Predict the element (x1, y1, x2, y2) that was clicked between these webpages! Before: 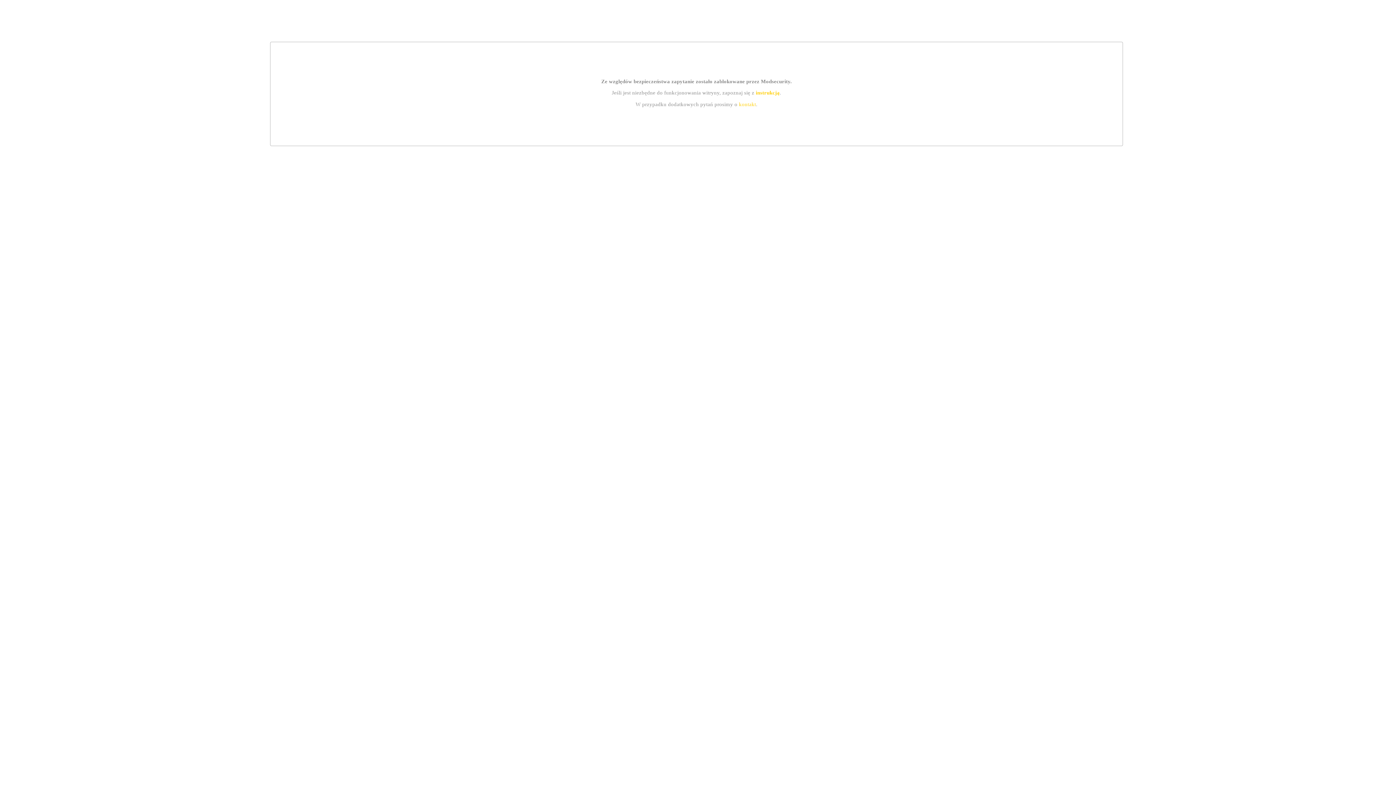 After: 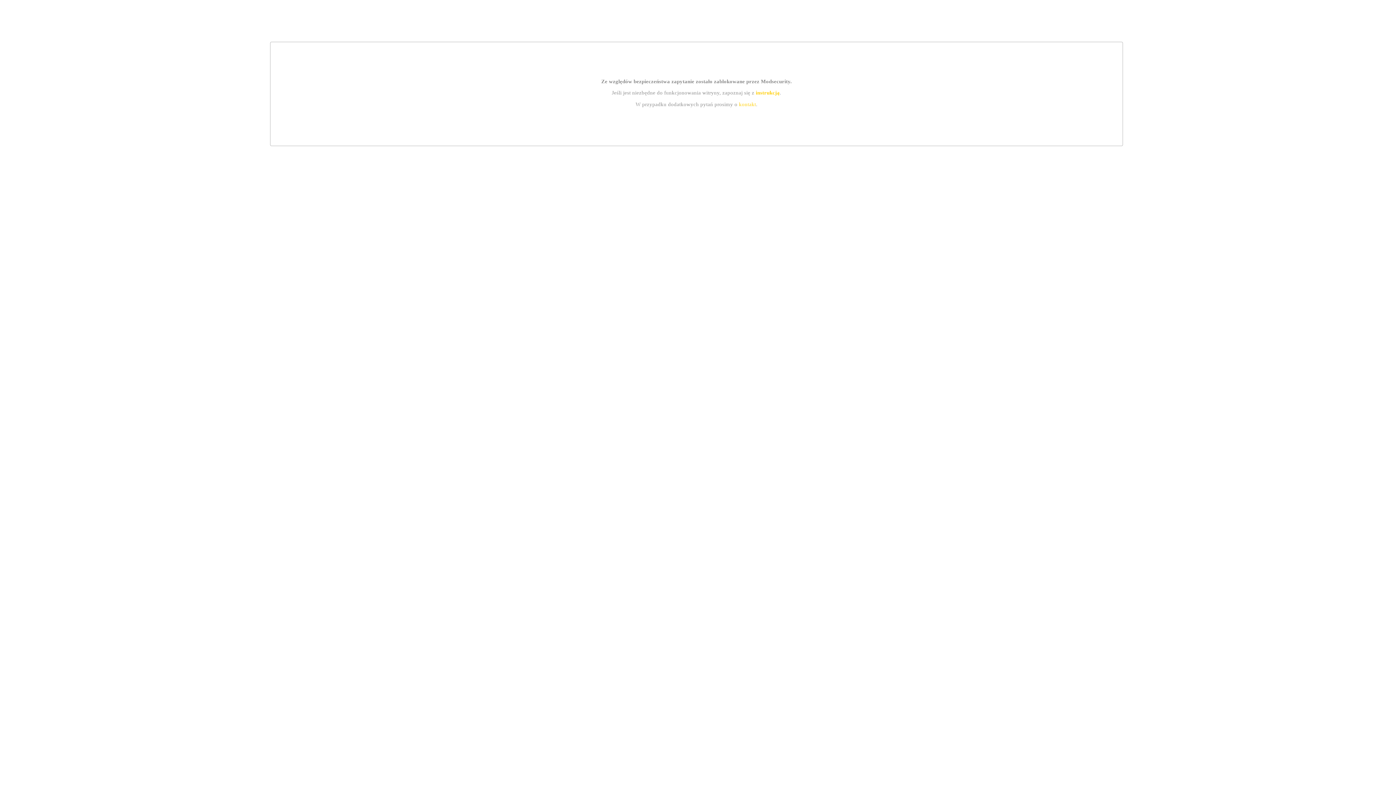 Action: bbox: (755, 89, 779, 95) label: instrukcją